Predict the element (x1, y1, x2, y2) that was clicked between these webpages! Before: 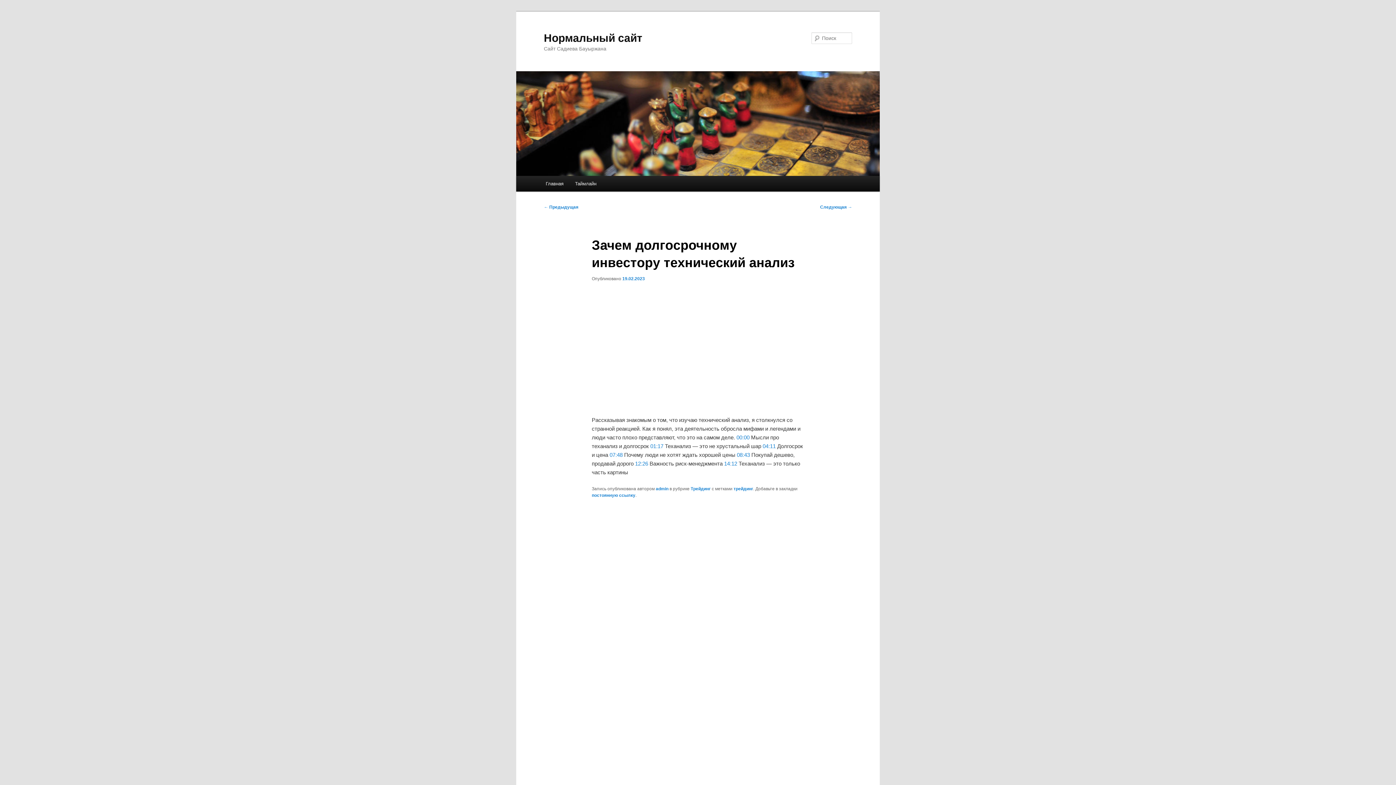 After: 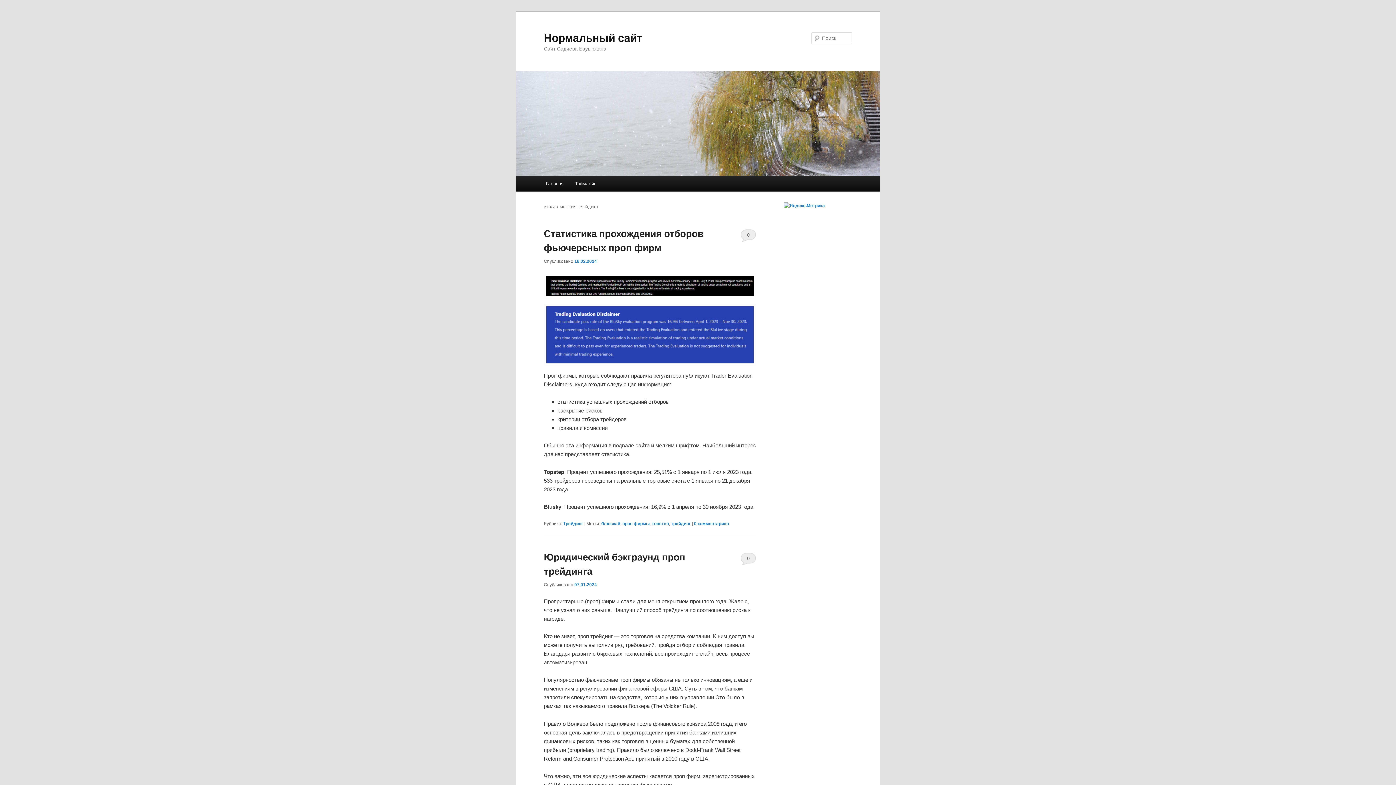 Action: bbox: (733, 486, 753, 491) label: трейдинг